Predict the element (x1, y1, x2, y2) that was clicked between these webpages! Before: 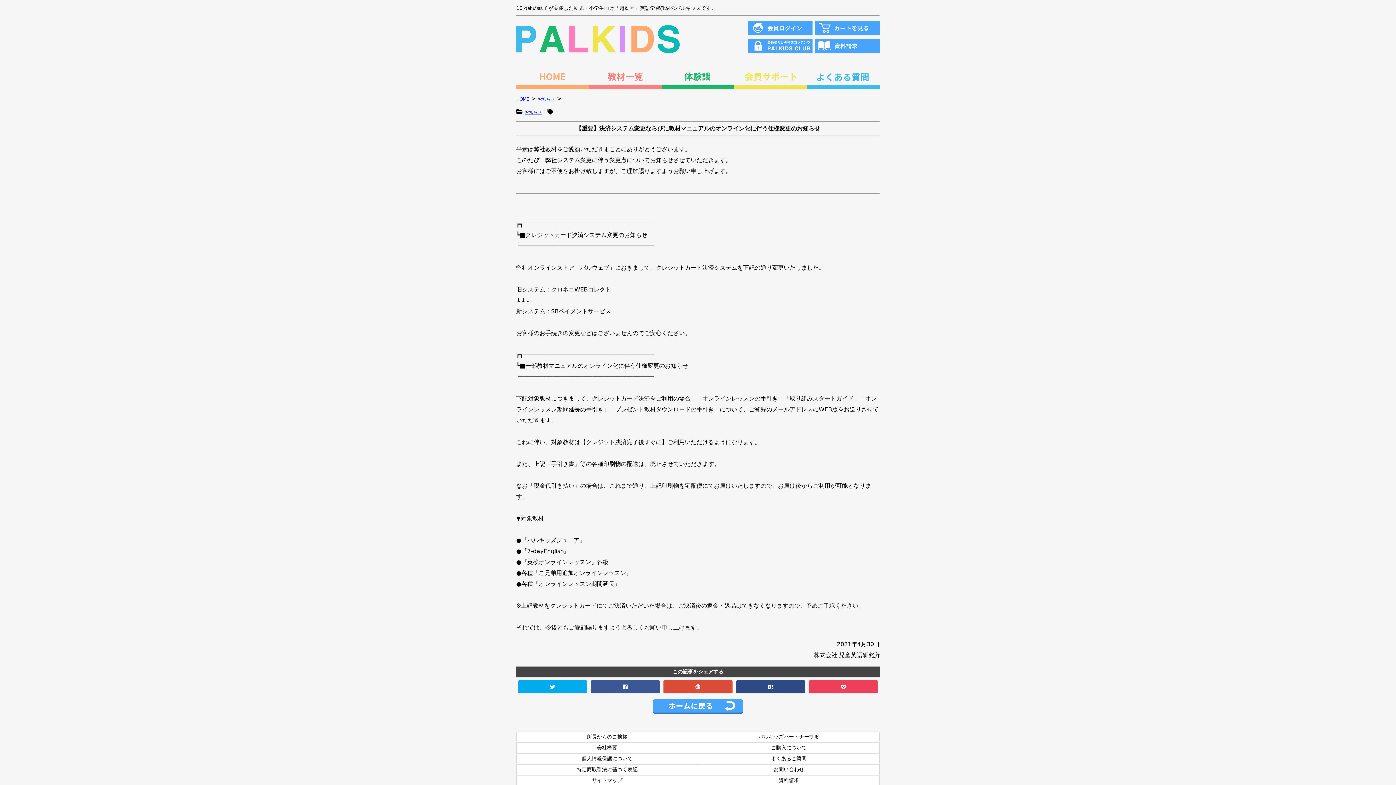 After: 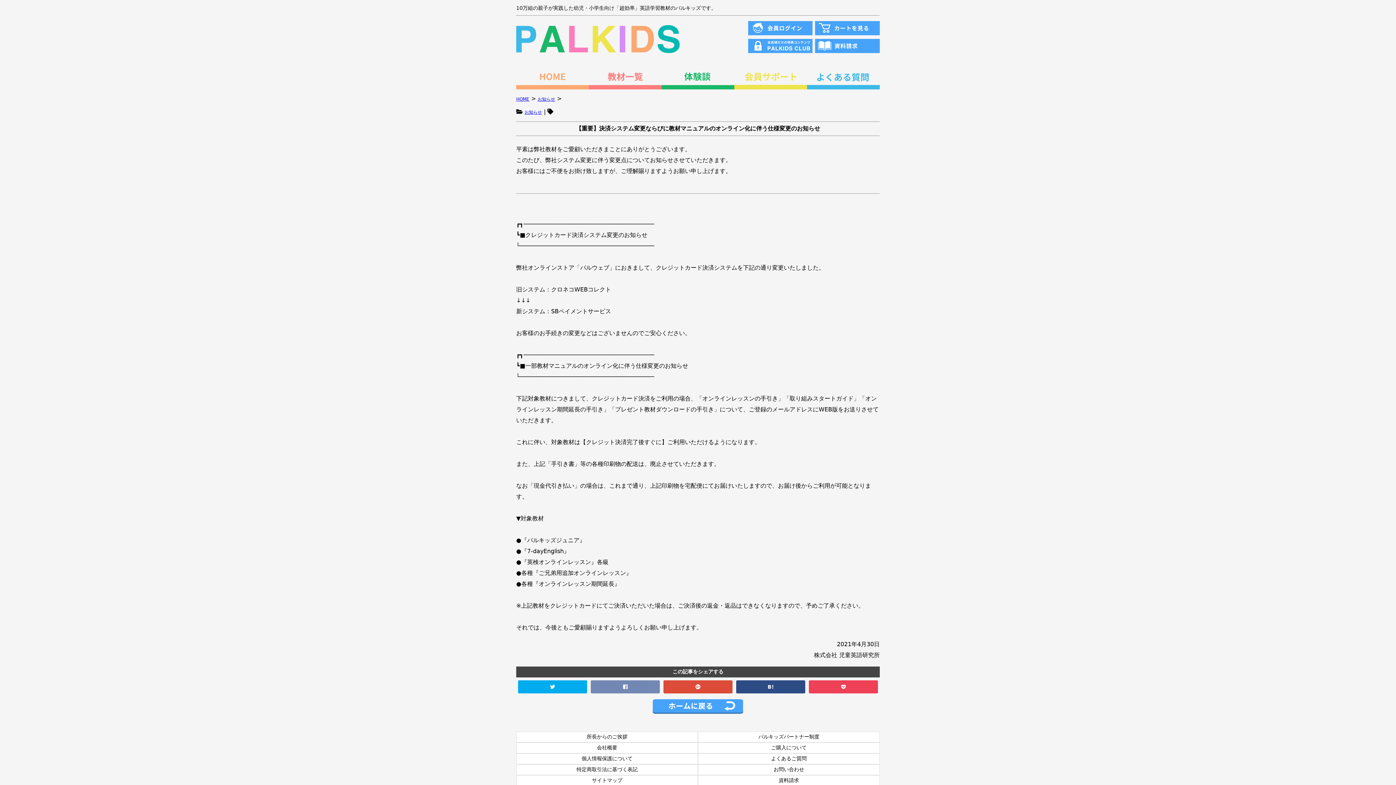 Action: bbox: (590, 680, 660, 693)